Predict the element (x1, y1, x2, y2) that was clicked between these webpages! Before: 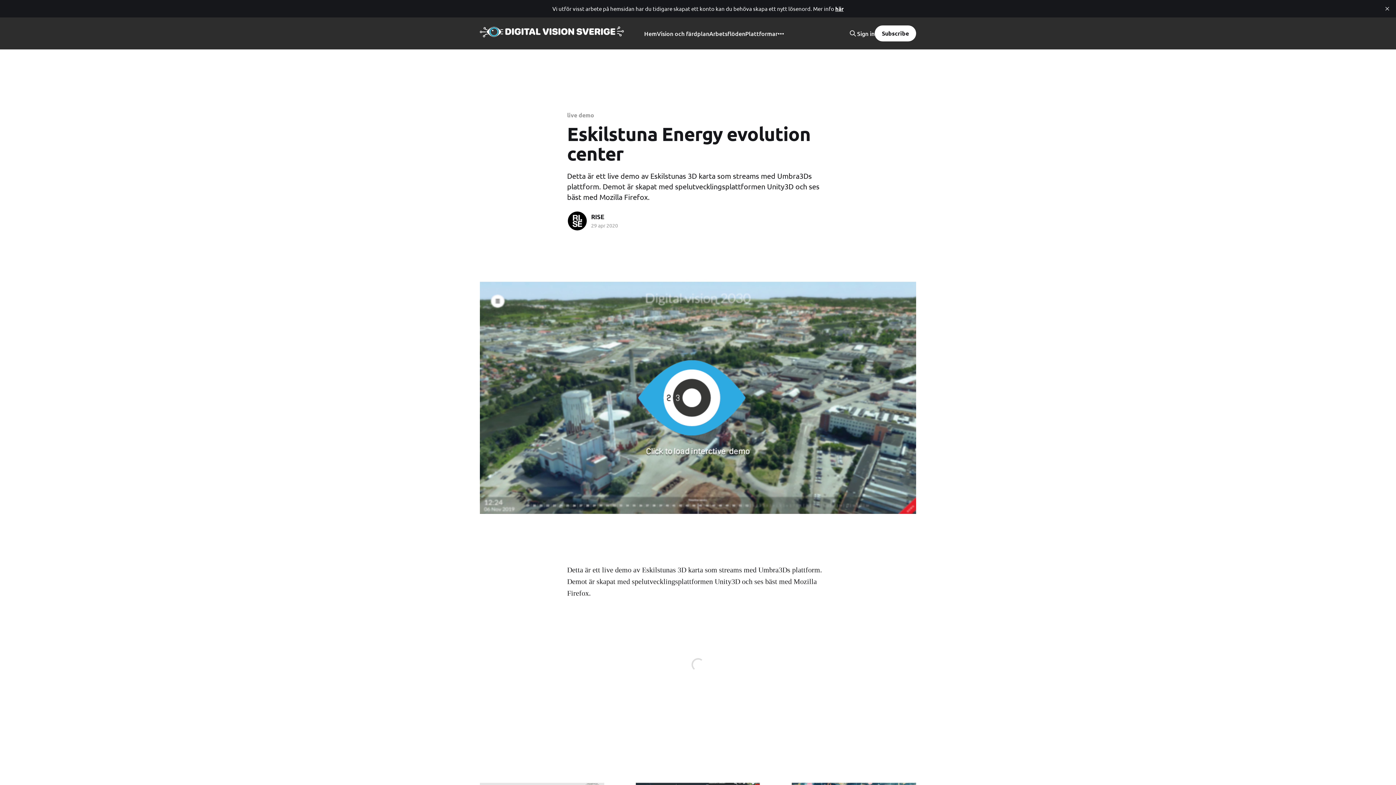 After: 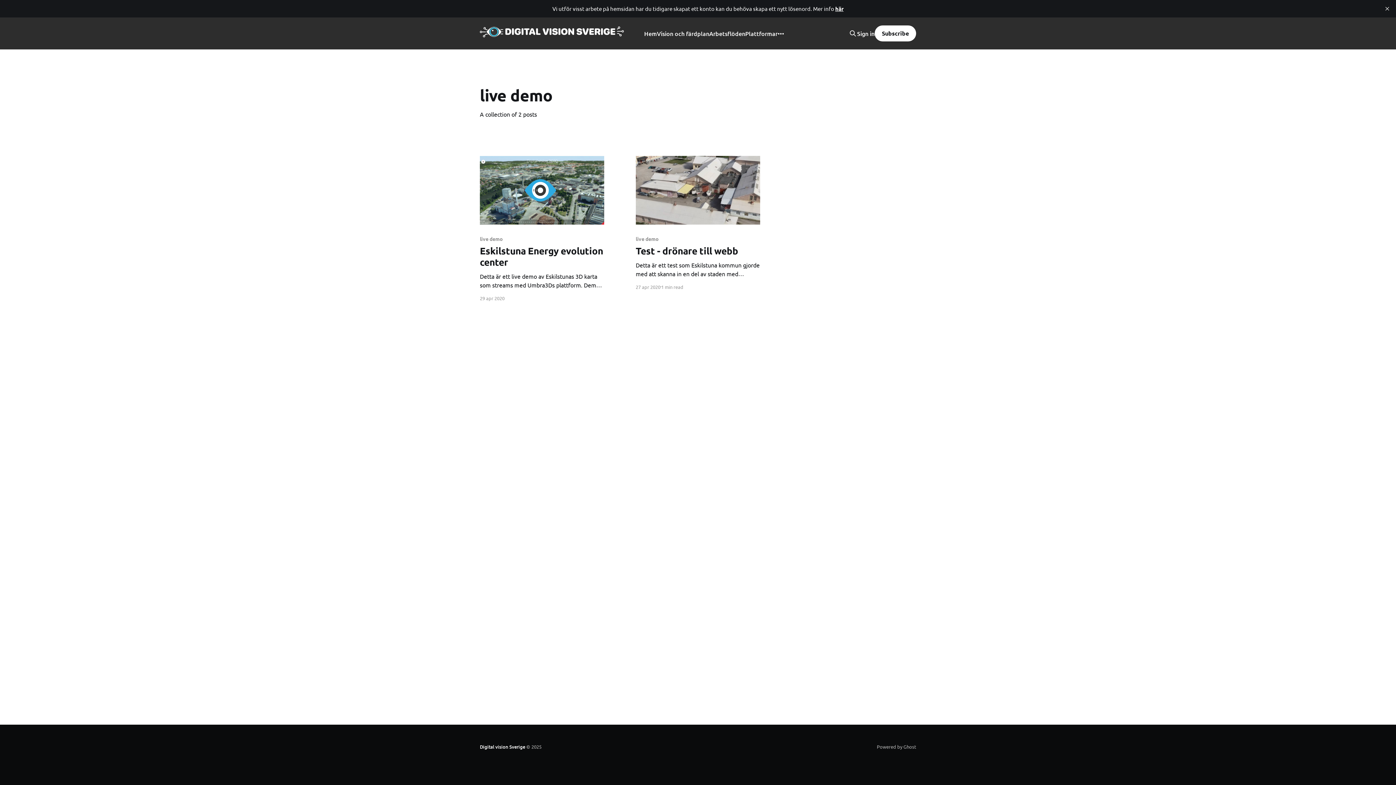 Action: label: live demo bbox: (567, 111, 594, 118)